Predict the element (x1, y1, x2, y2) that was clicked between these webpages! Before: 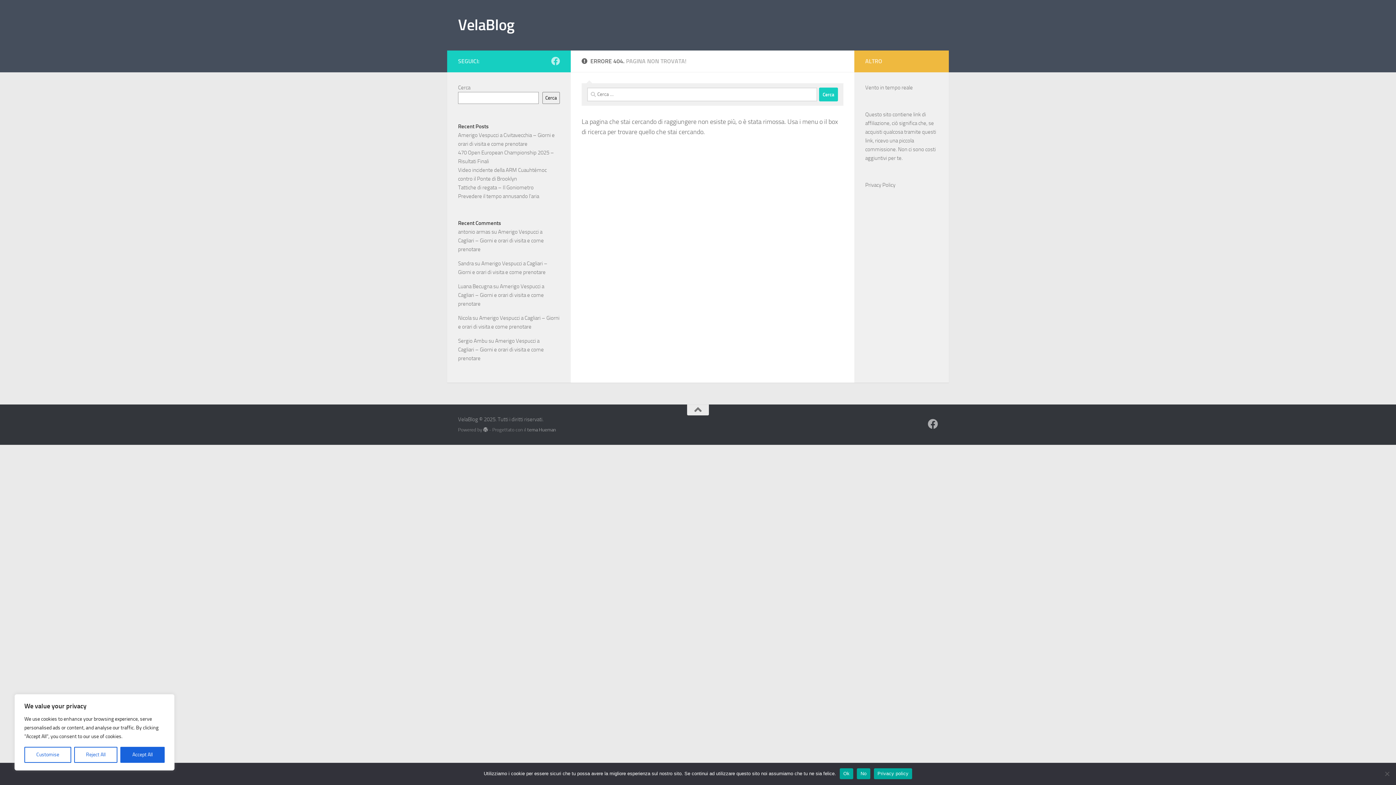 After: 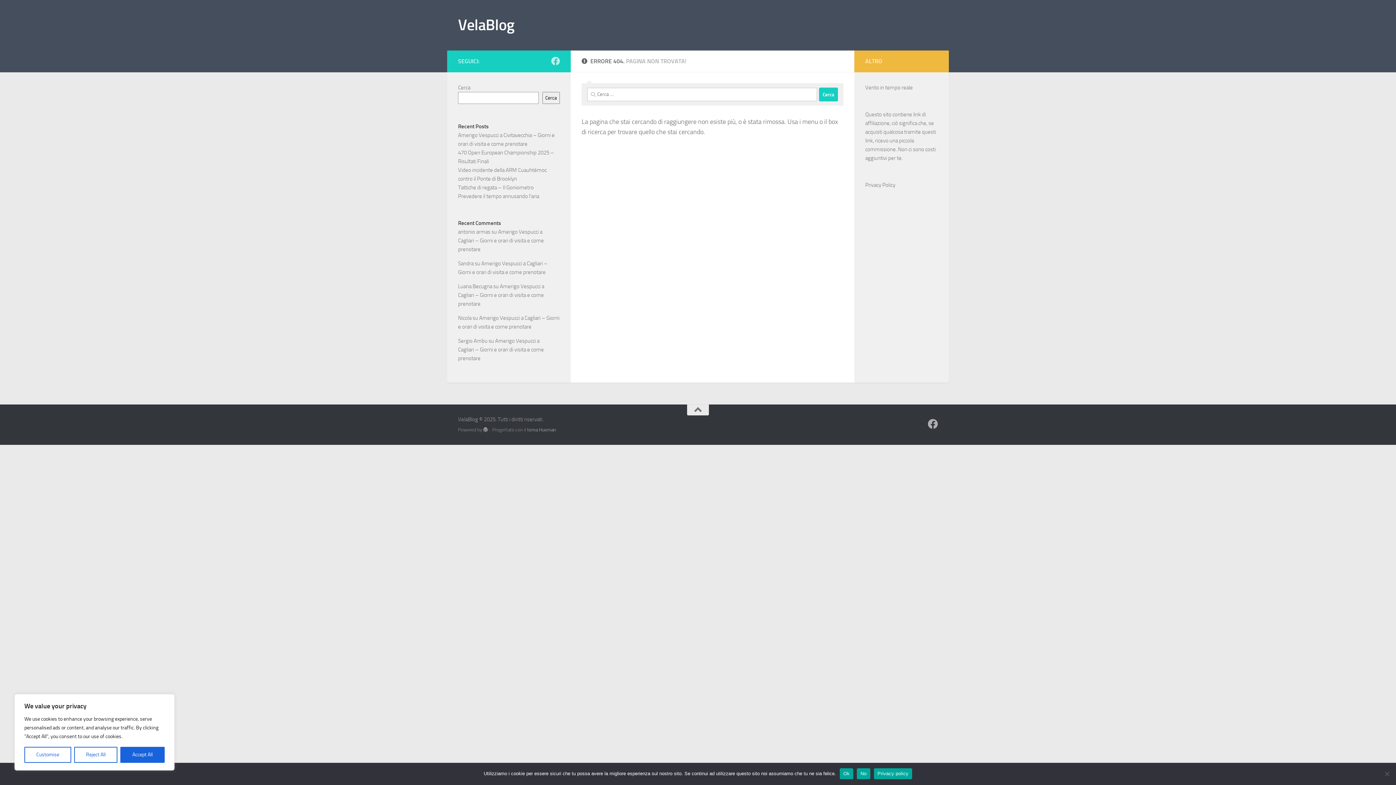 Action: label: Privacy policy bbox: (874, 768, 912, 779)